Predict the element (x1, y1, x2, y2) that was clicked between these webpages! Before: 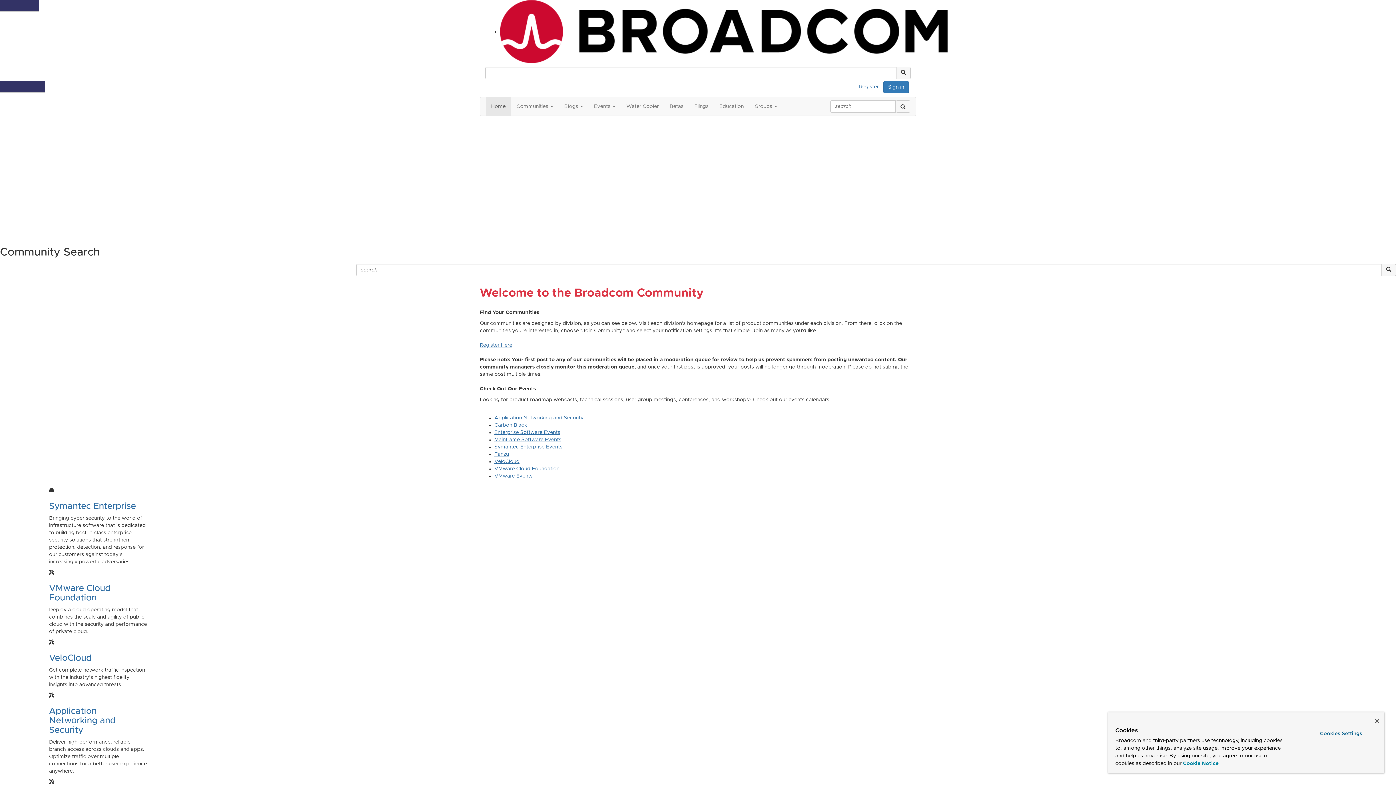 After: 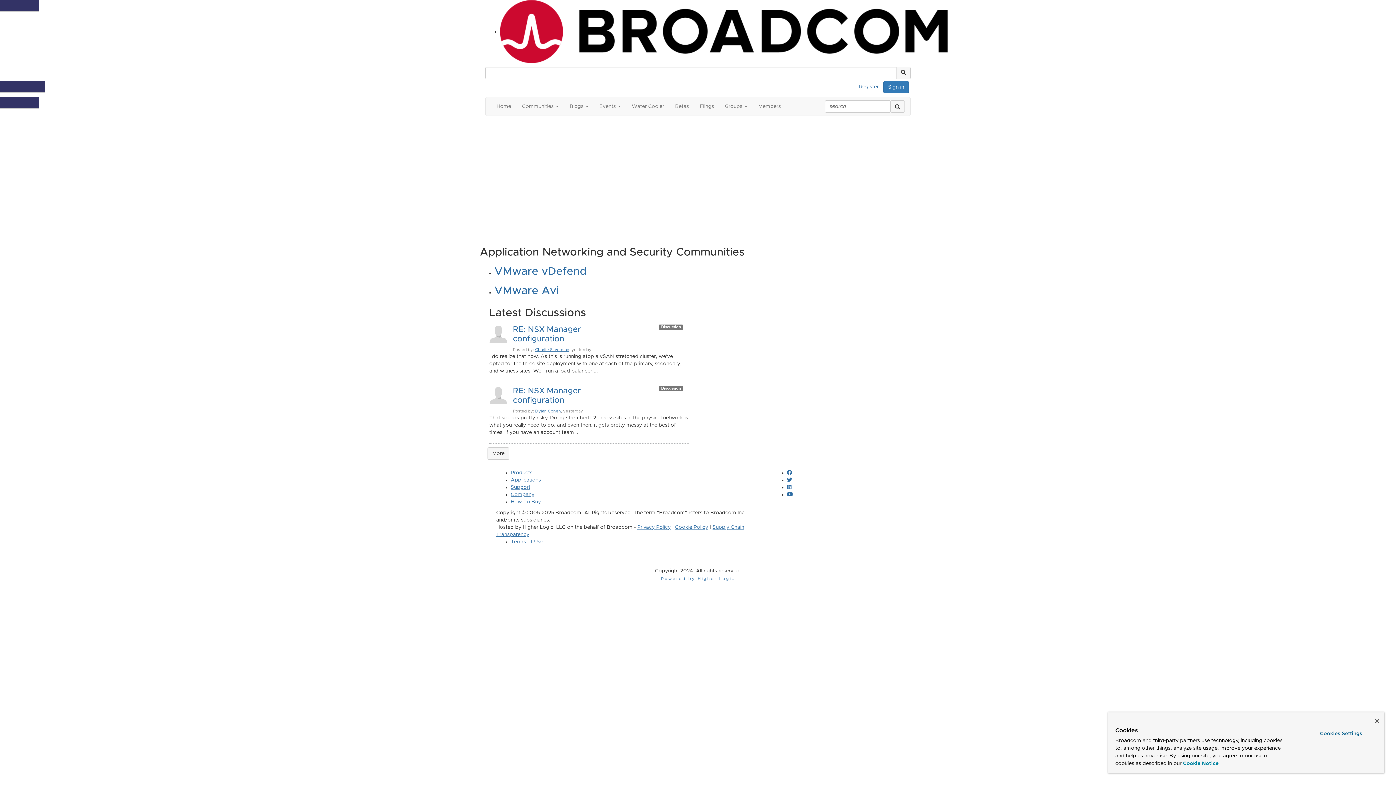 Action: label: Application Networking and Security bbox: (49, 707, 115, 734)